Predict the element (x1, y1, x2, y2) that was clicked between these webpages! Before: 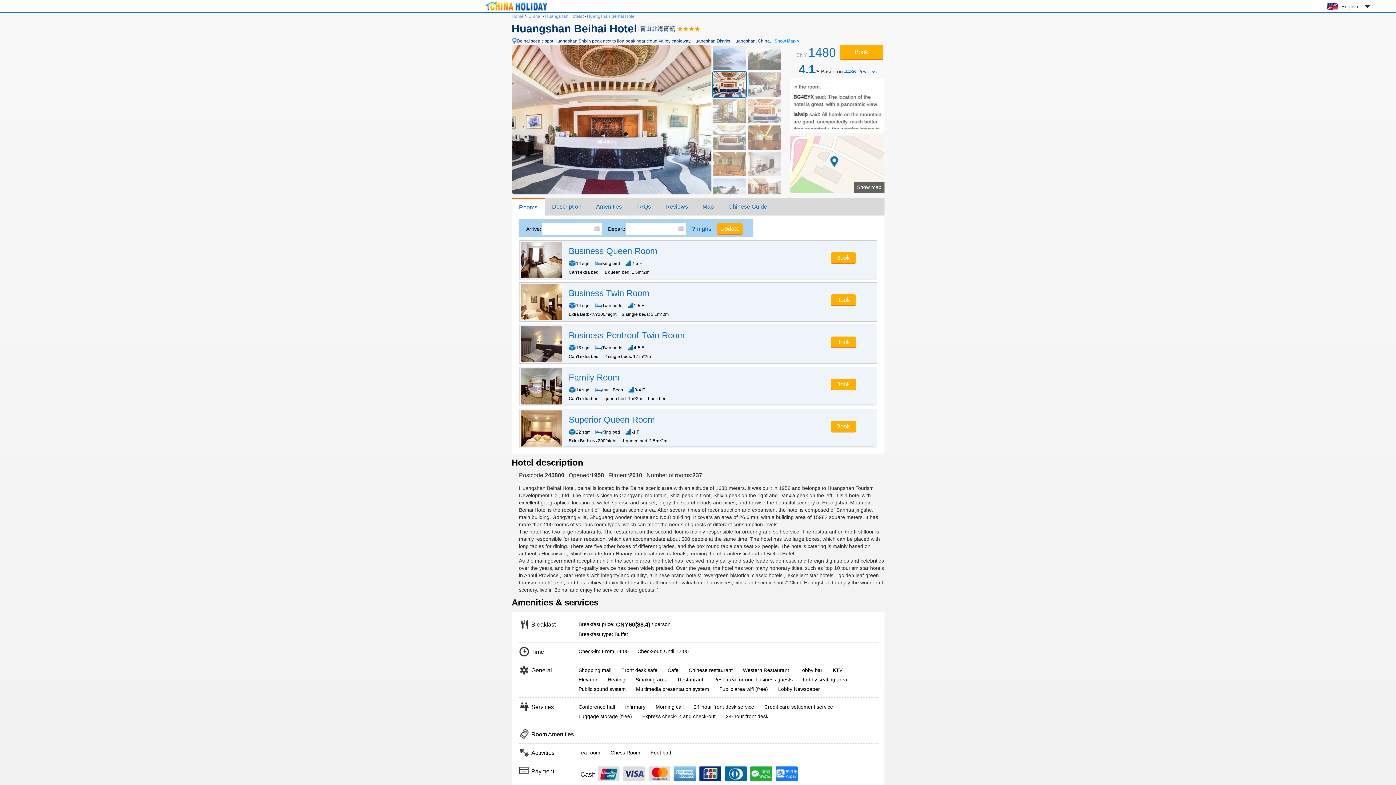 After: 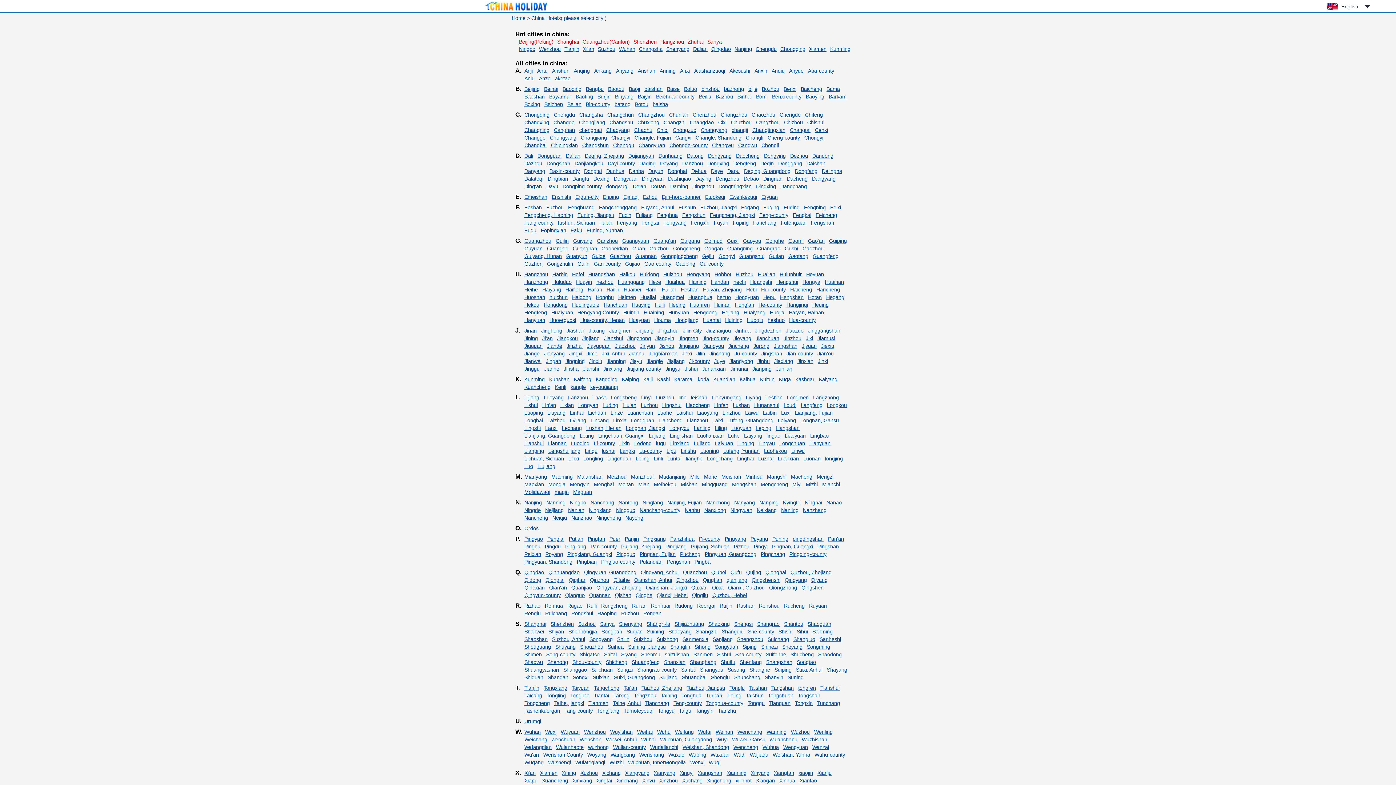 Action: label: China bbox: (528, 13, 540, 18)